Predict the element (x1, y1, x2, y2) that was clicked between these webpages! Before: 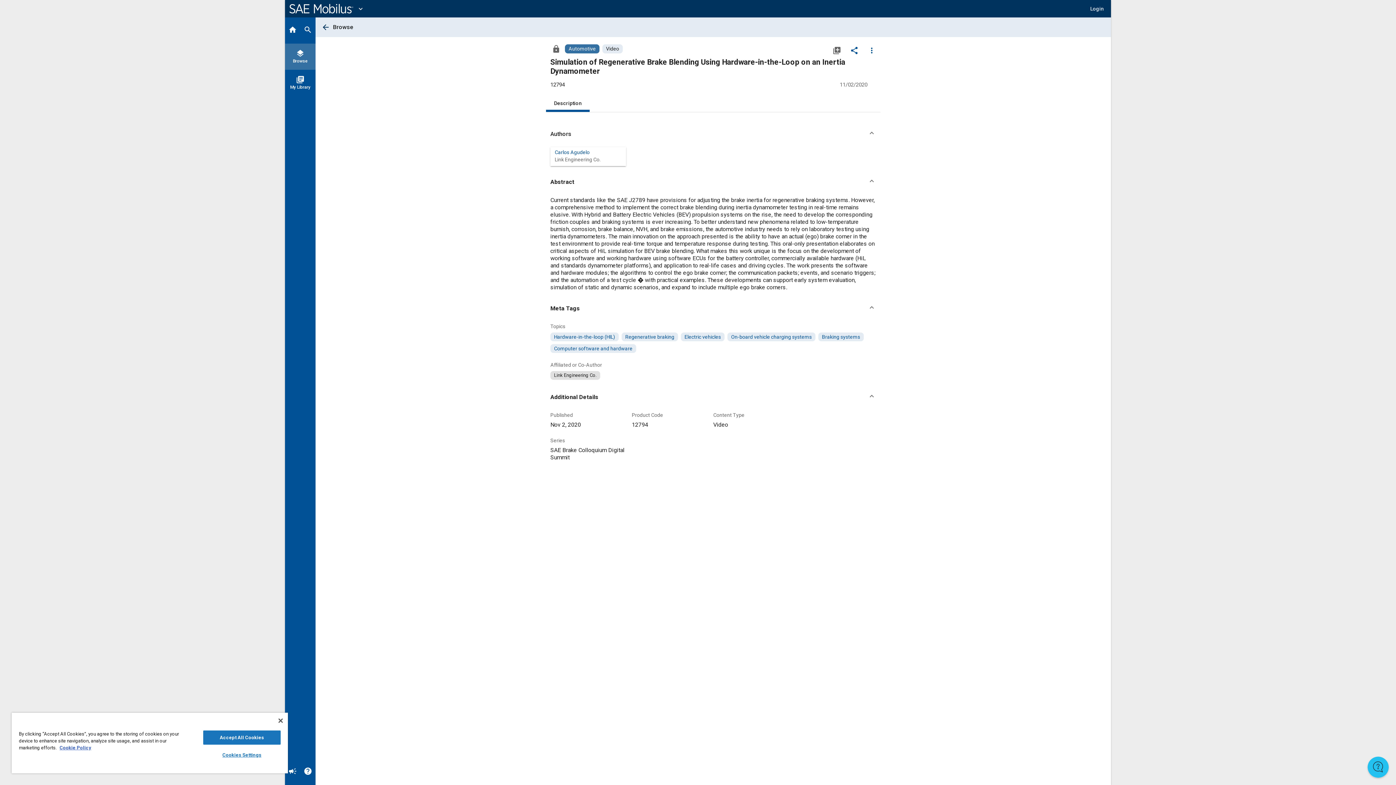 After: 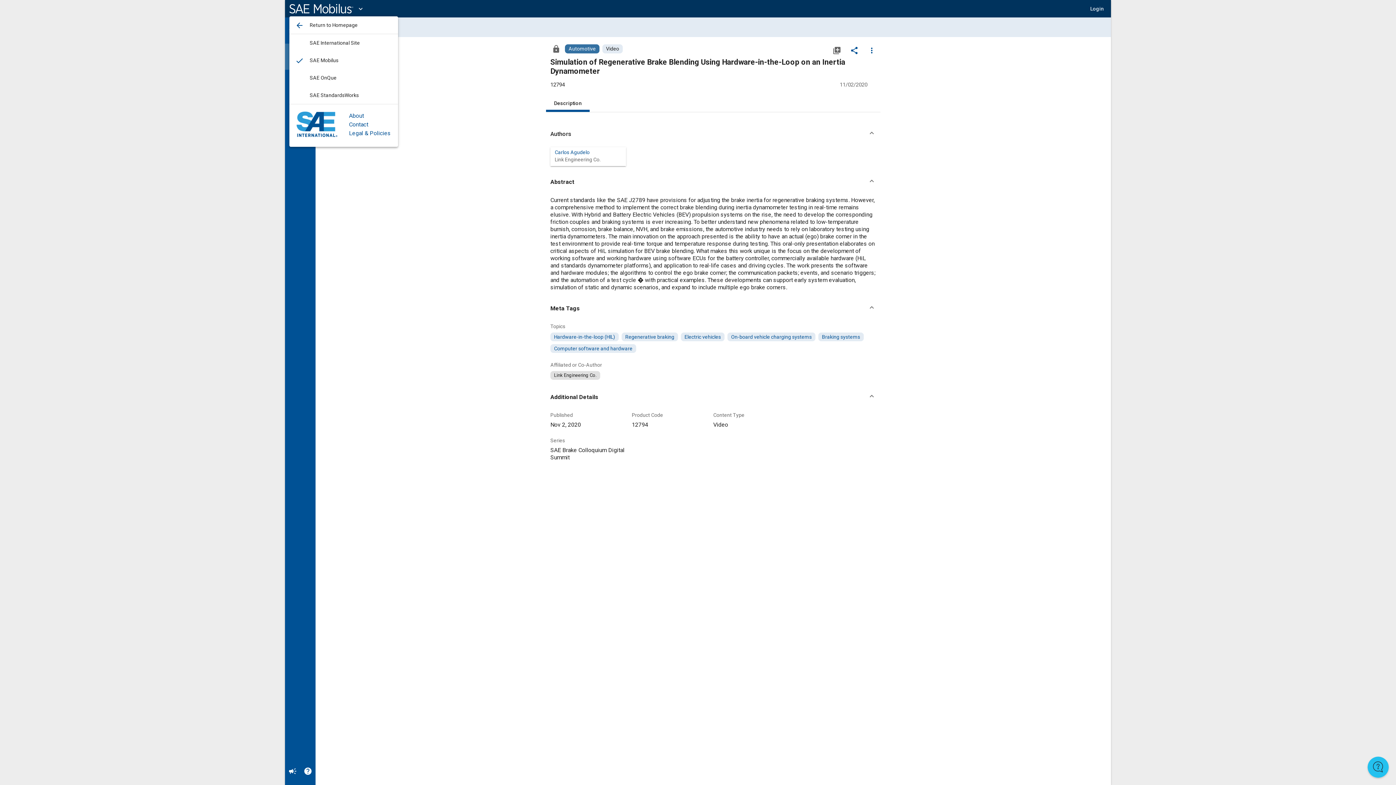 Action: bbox: (289, 0, 365, 16) label: expand_more